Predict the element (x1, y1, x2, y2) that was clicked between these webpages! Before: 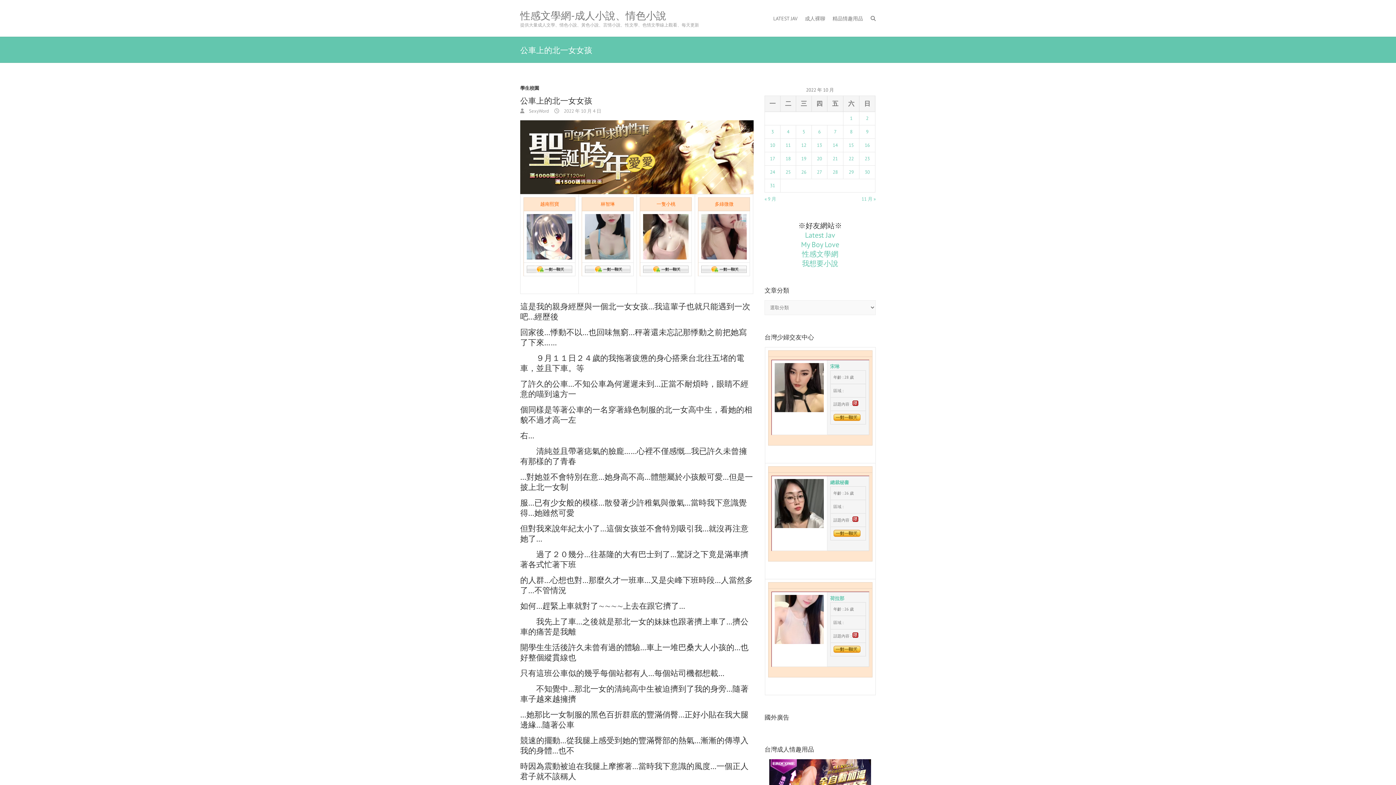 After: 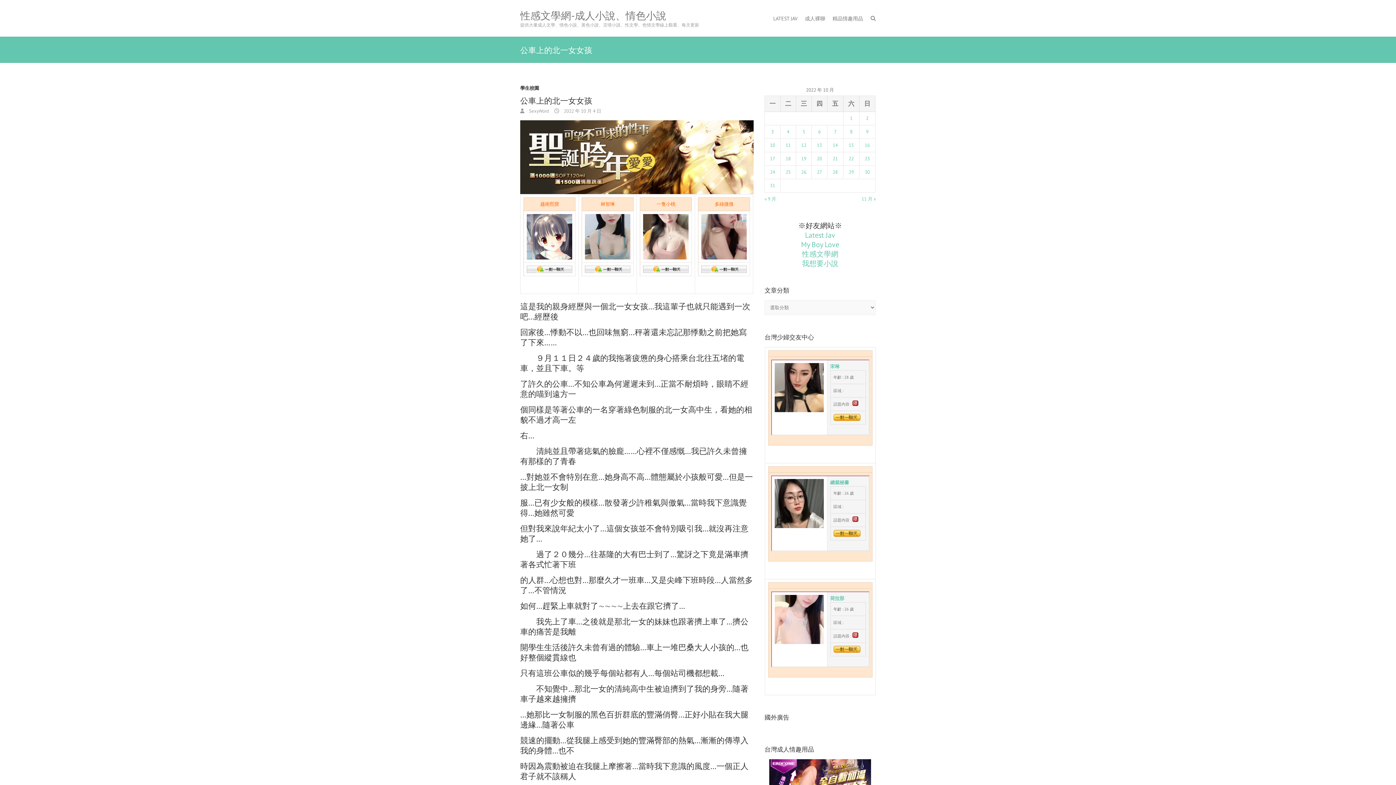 Action: bbox: (540, 200, 559, 207) label: 越南熙寶